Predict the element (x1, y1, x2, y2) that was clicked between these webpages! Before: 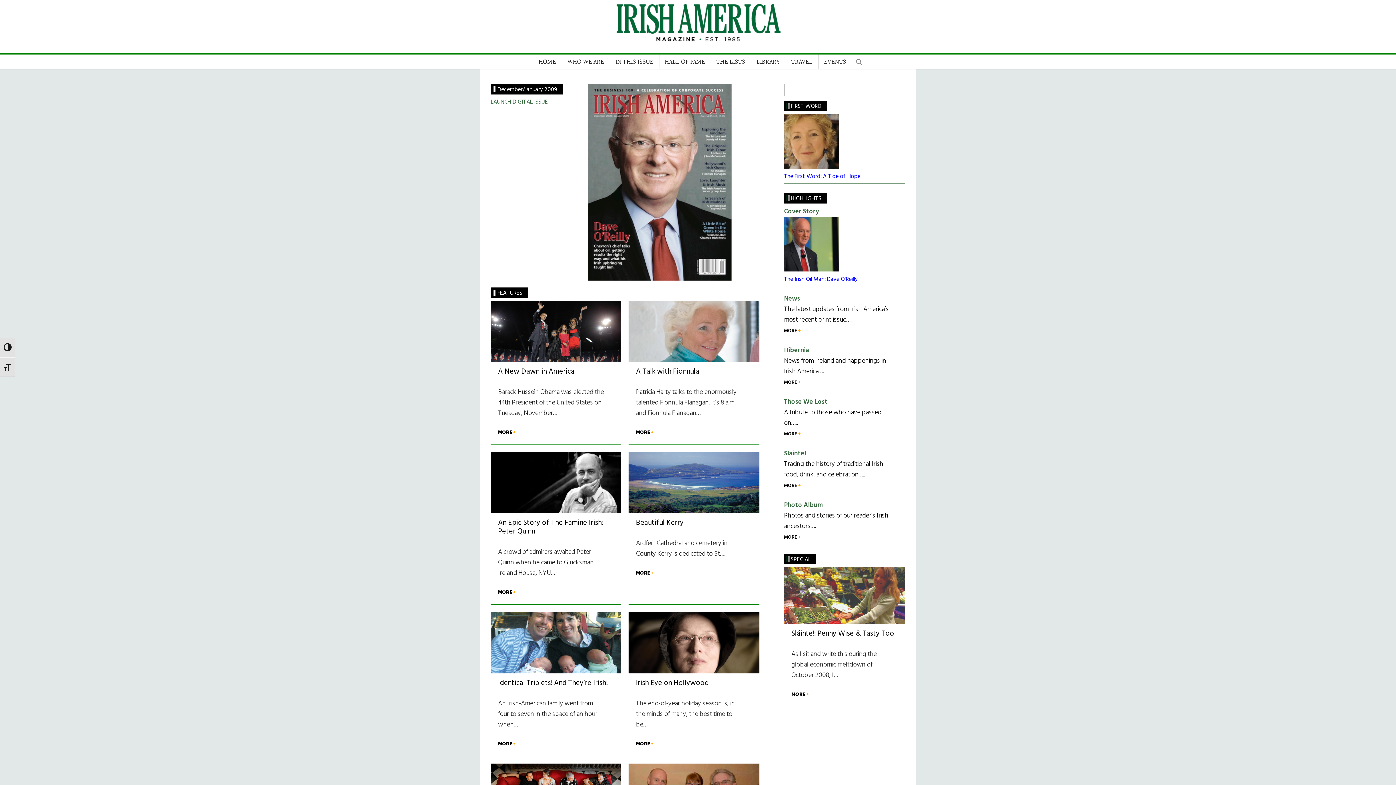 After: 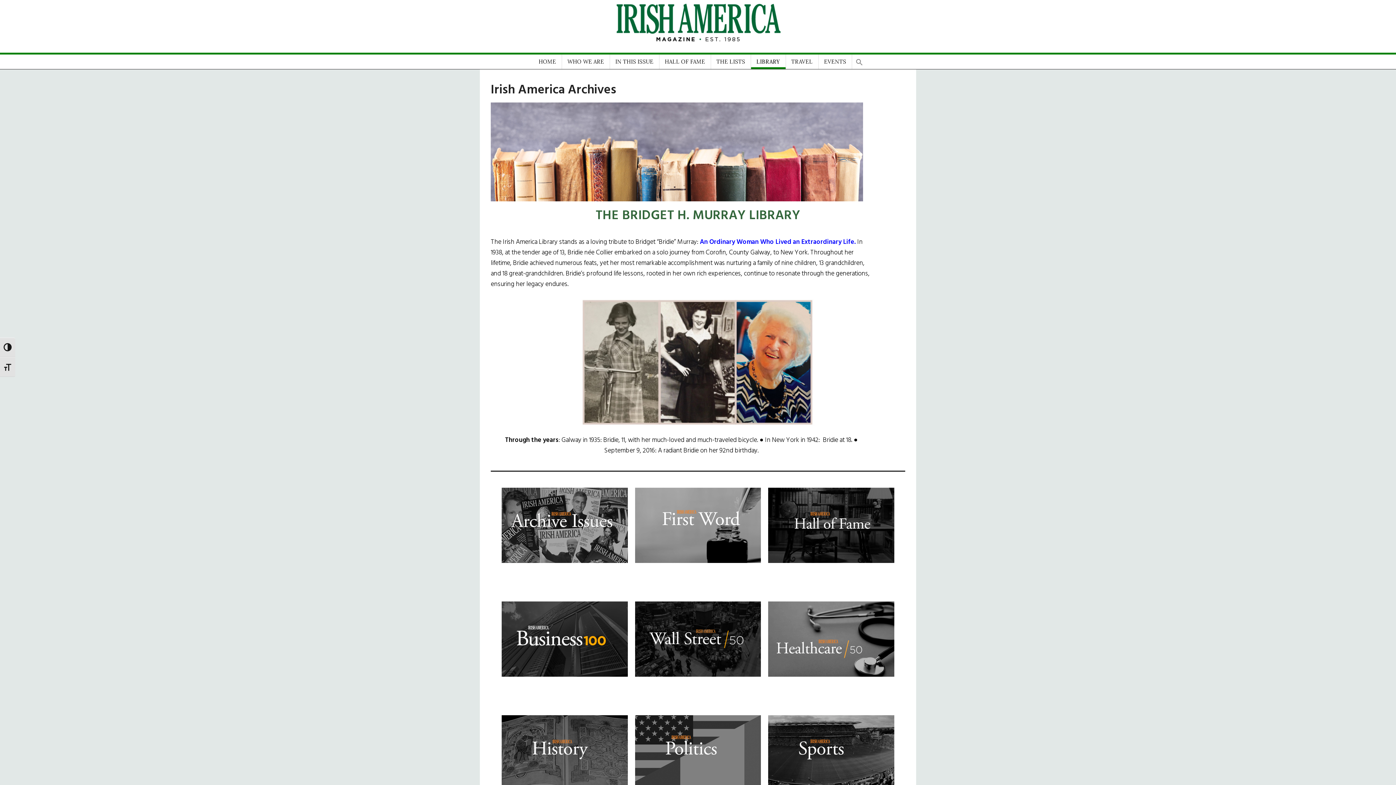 Action: label: LIBRARY bbox: (751, 54, 785, 69)